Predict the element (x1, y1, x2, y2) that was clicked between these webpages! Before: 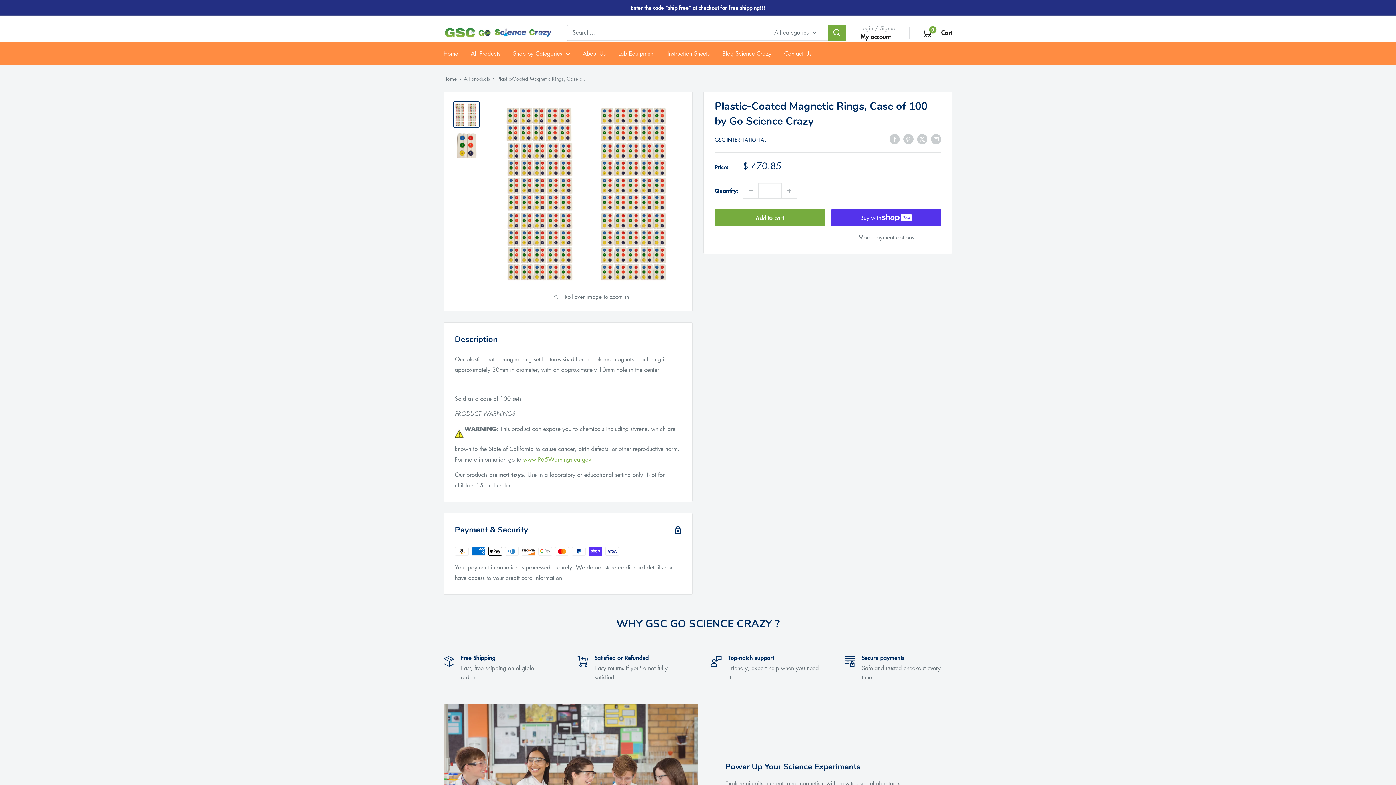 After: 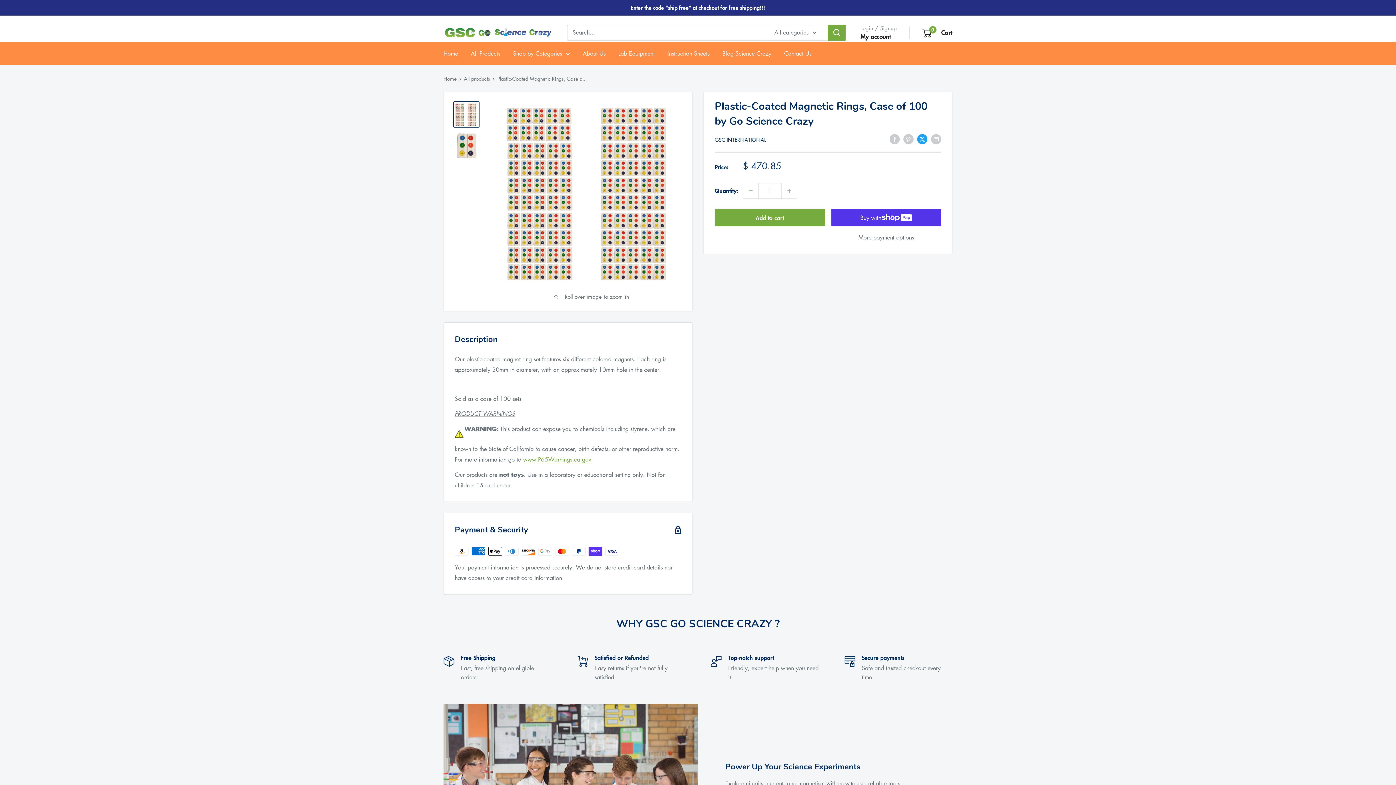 Action: bbox: (917, 133, 927, 144) label: Tweet on Twitter